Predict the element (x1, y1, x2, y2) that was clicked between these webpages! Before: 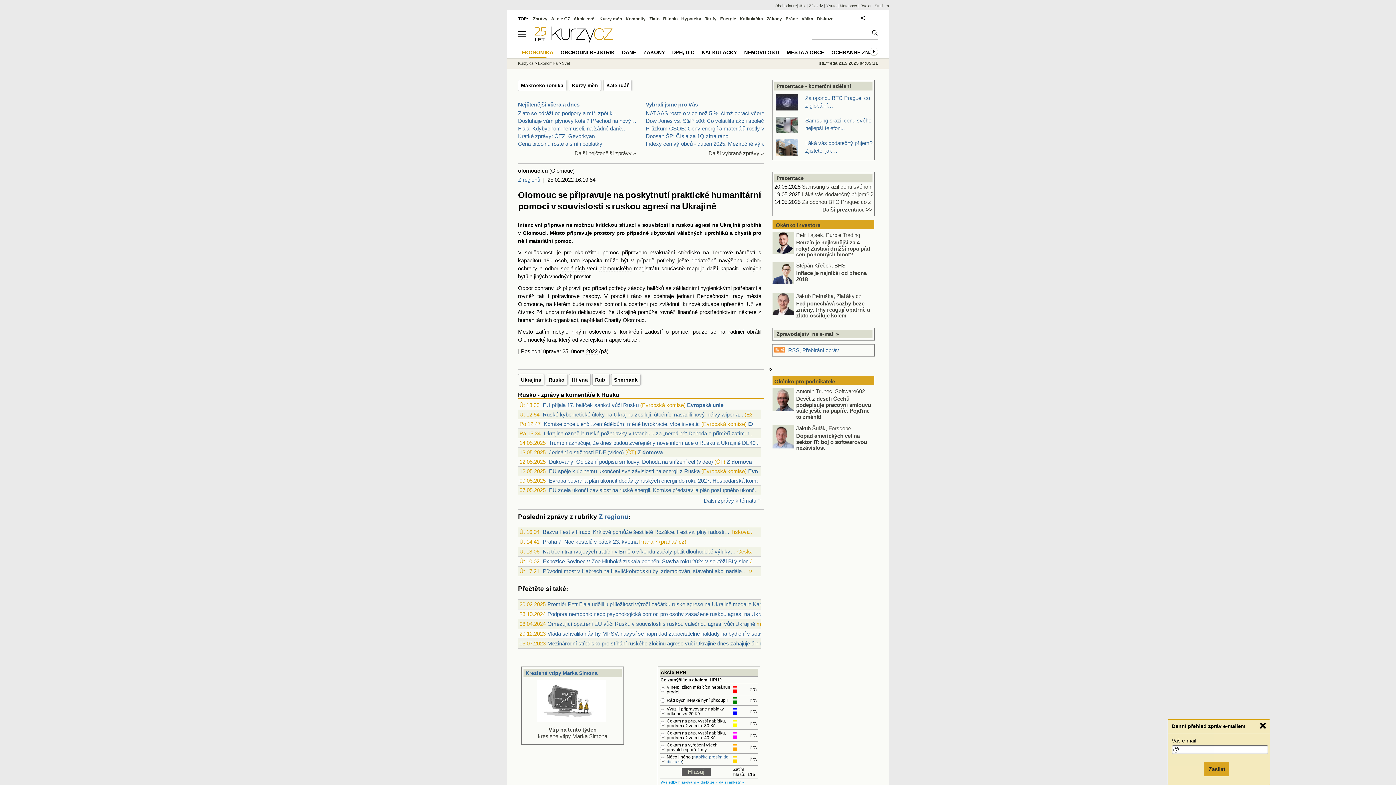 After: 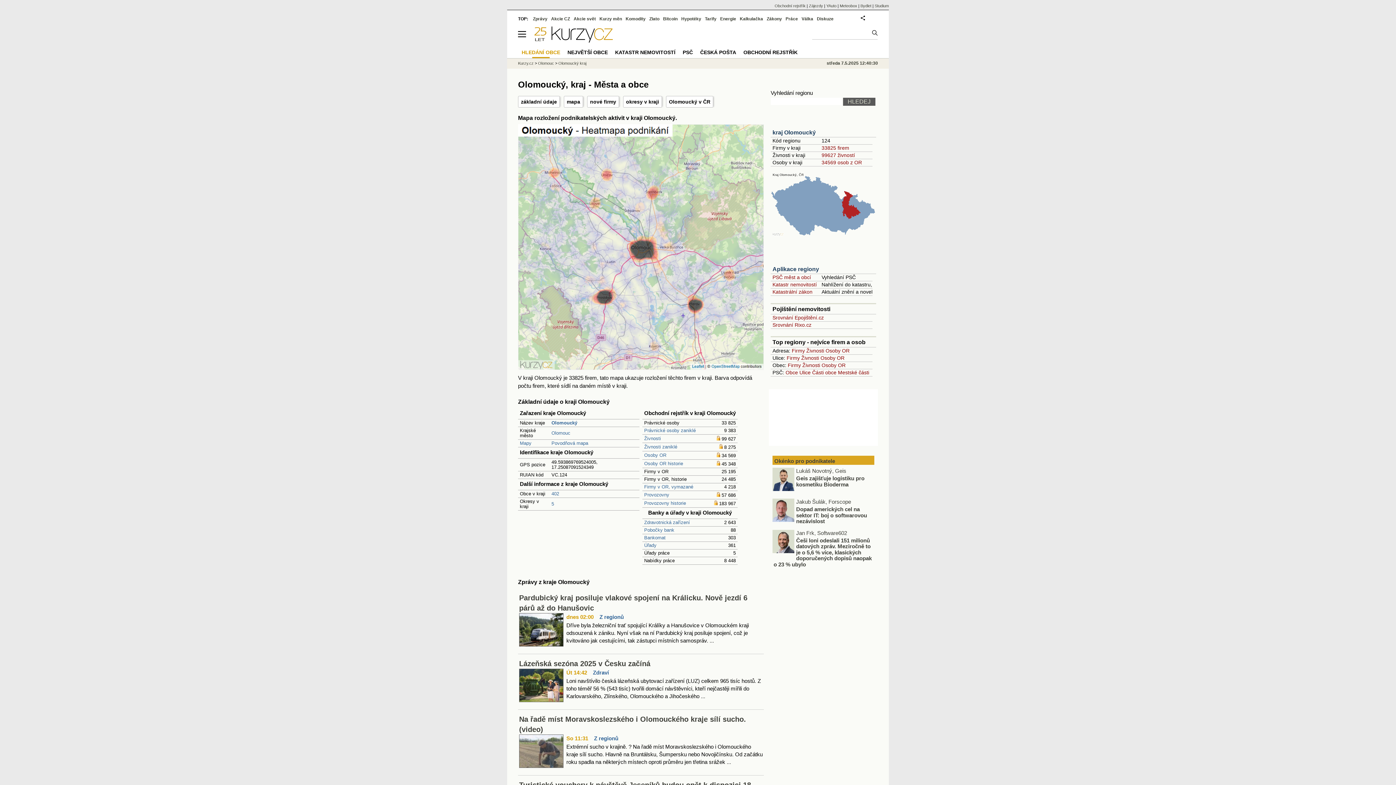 Action: label: olomouckého bbox: (599, 265, 631, 271)